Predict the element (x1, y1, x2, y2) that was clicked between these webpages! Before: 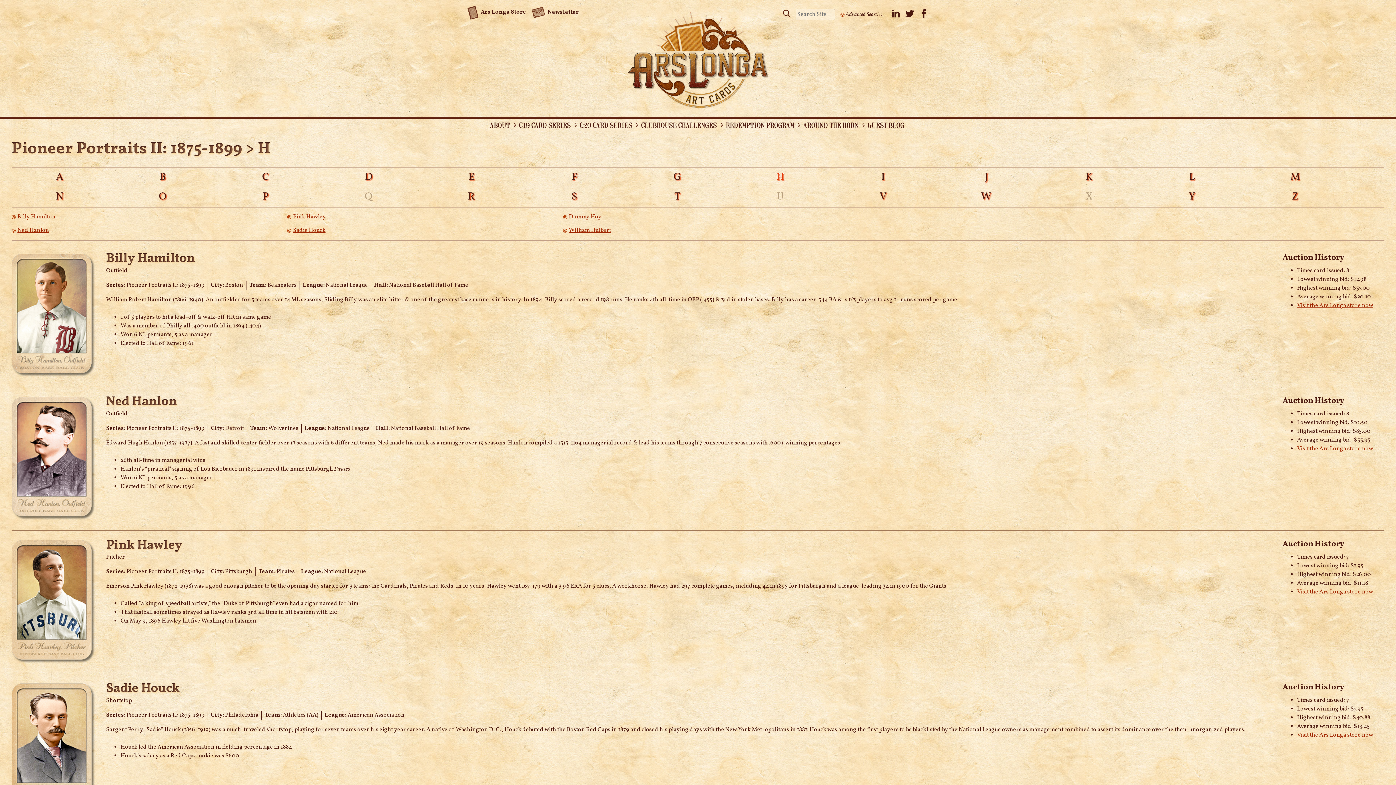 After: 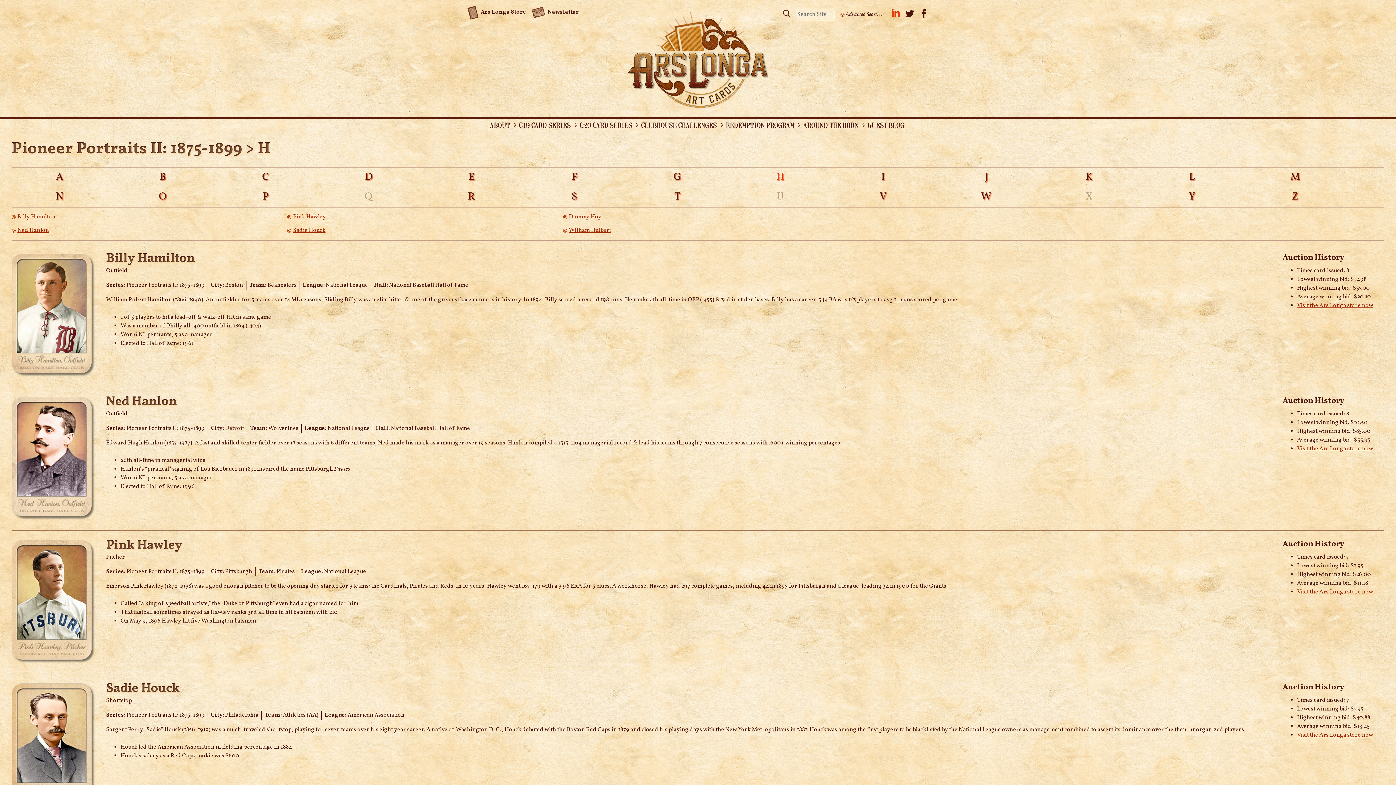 Action: bbox: (891, 9, 900, 18)